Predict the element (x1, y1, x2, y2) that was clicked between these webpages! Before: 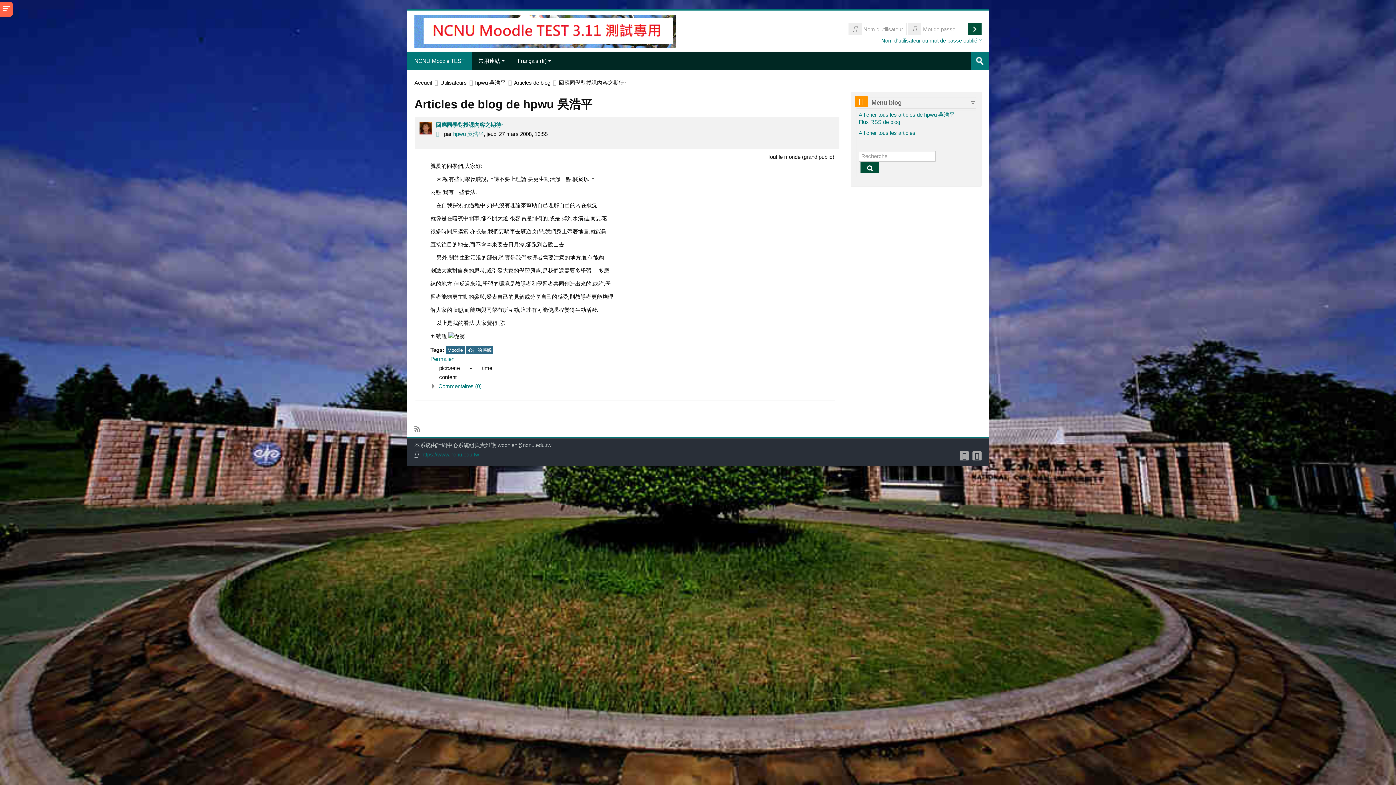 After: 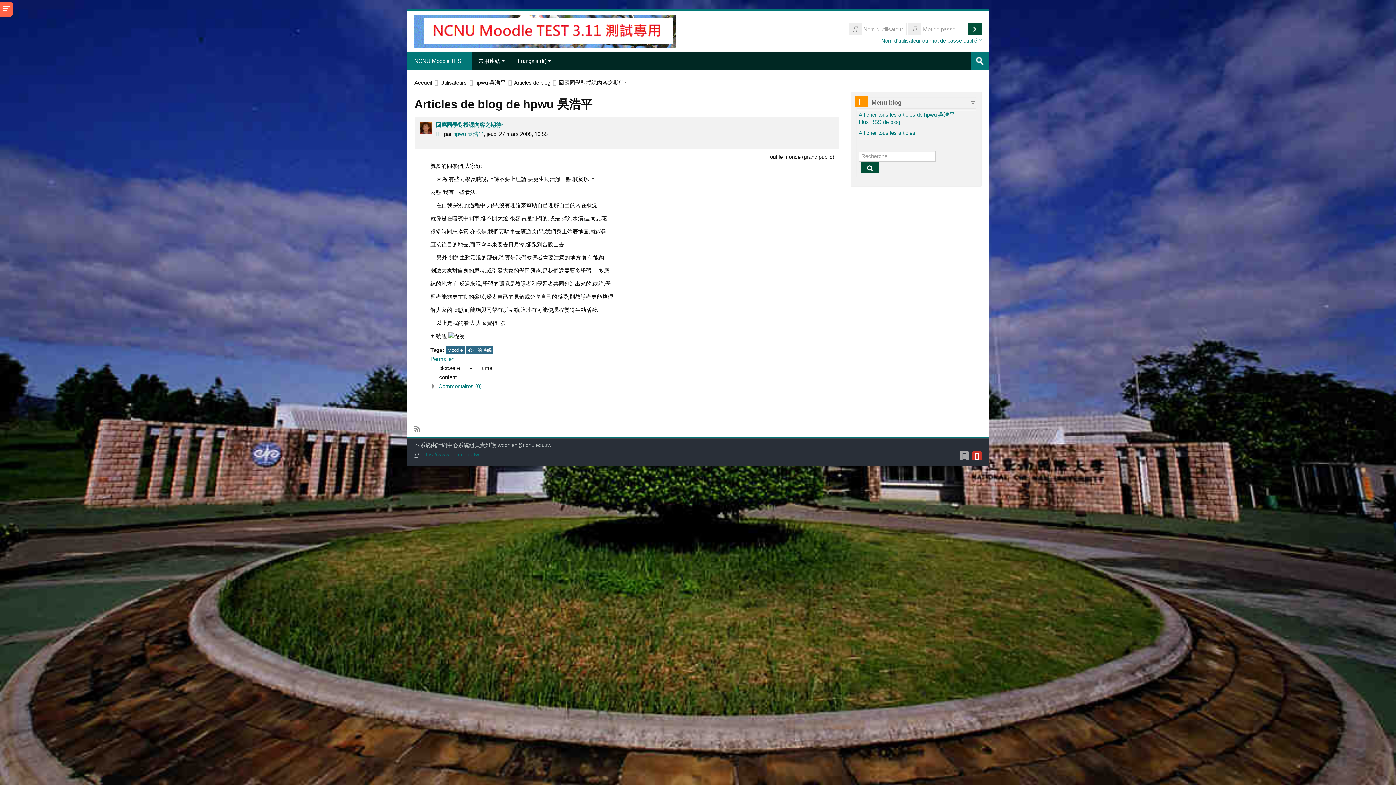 Action: bbox: (972, 451, 981, 460)